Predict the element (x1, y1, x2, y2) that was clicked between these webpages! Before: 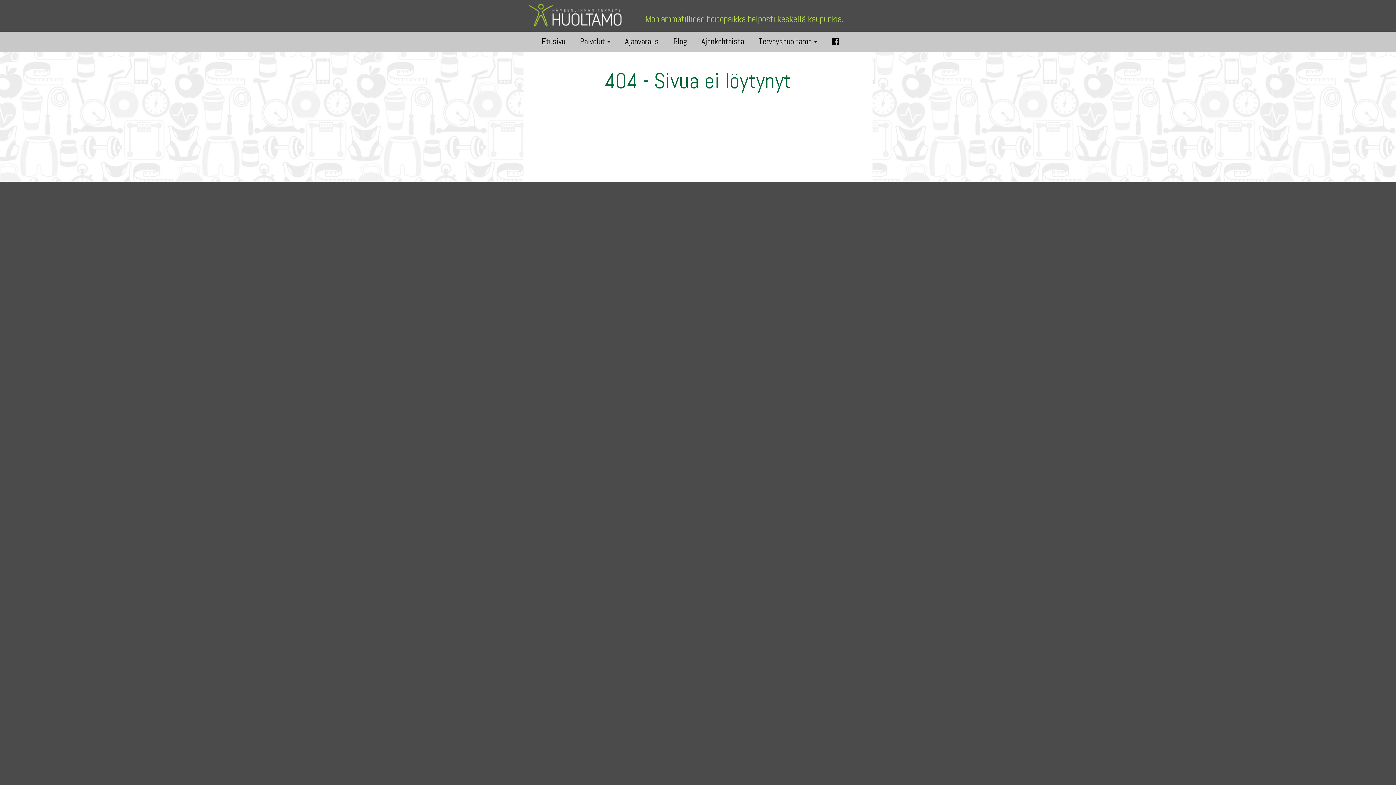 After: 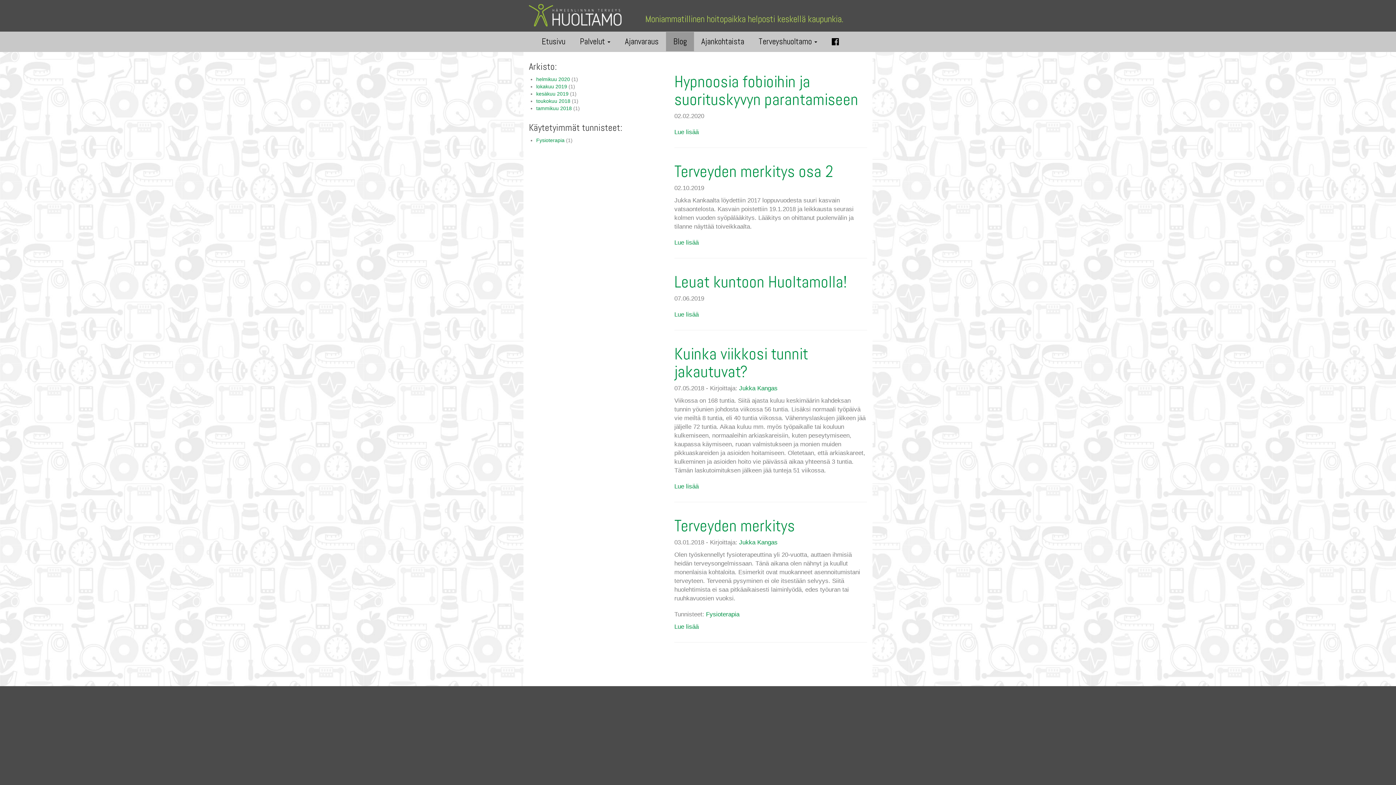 Action: bbox: (666, 32, 694, 51) label: Blog